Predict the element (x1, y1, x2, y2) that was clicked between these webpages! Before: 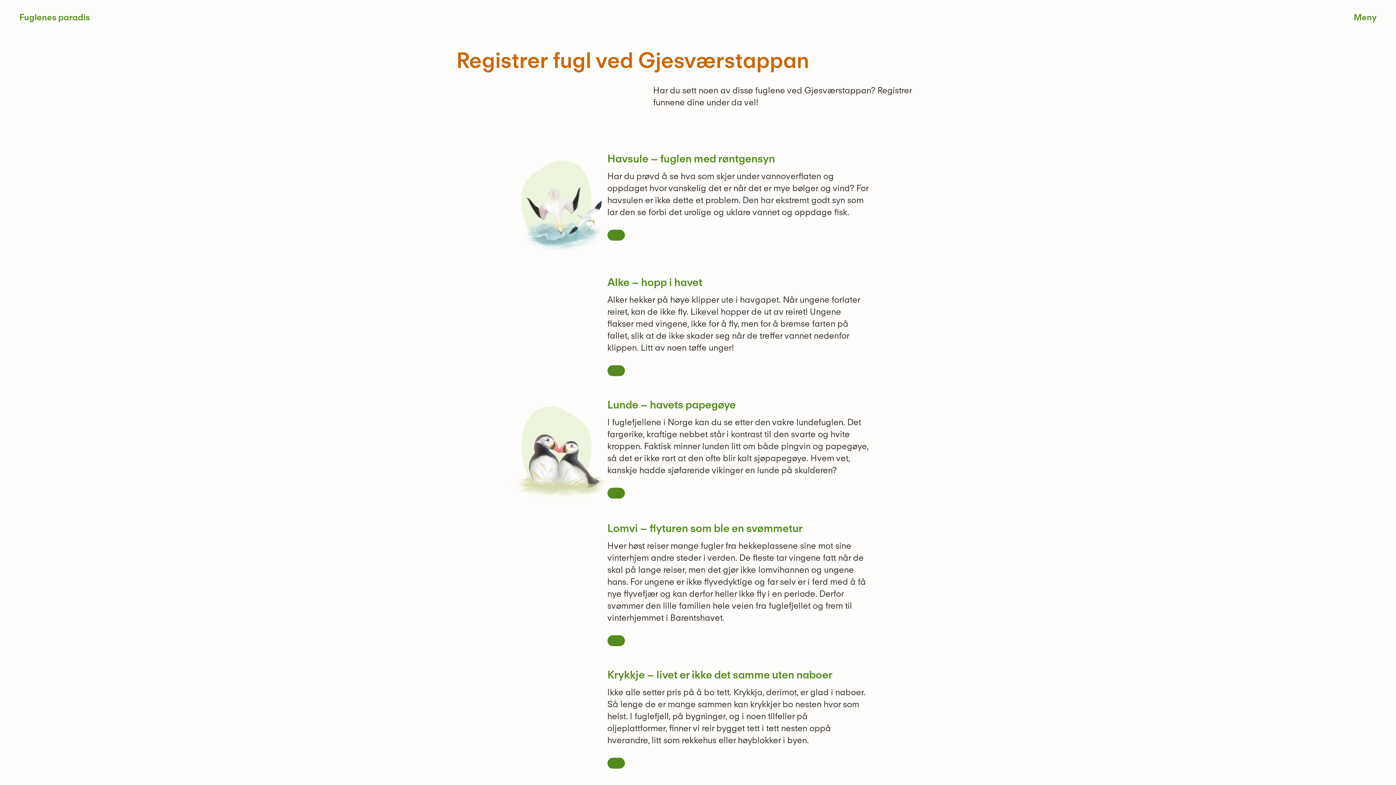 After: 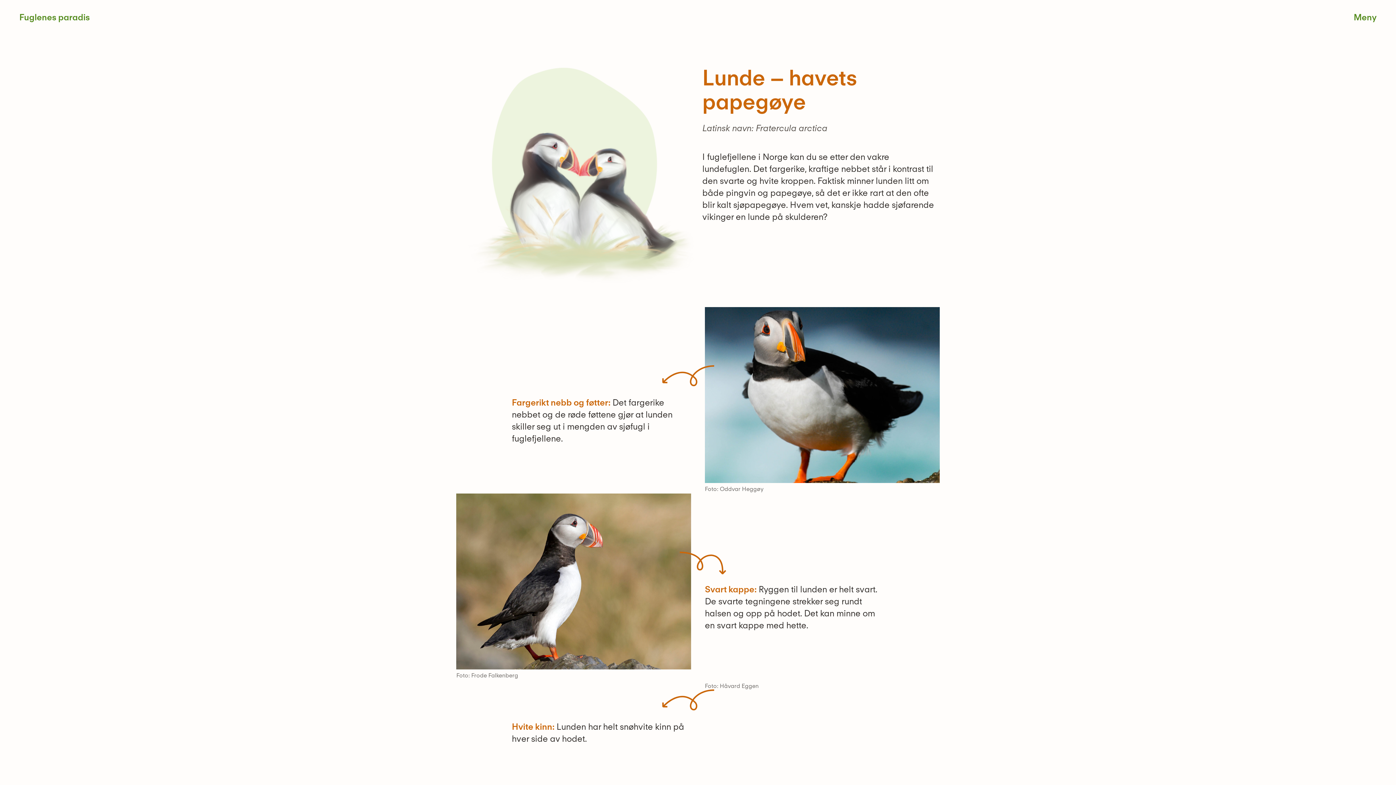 Action: label: Lunde – havets papegøye bbox: (607, 398, 735, 411)